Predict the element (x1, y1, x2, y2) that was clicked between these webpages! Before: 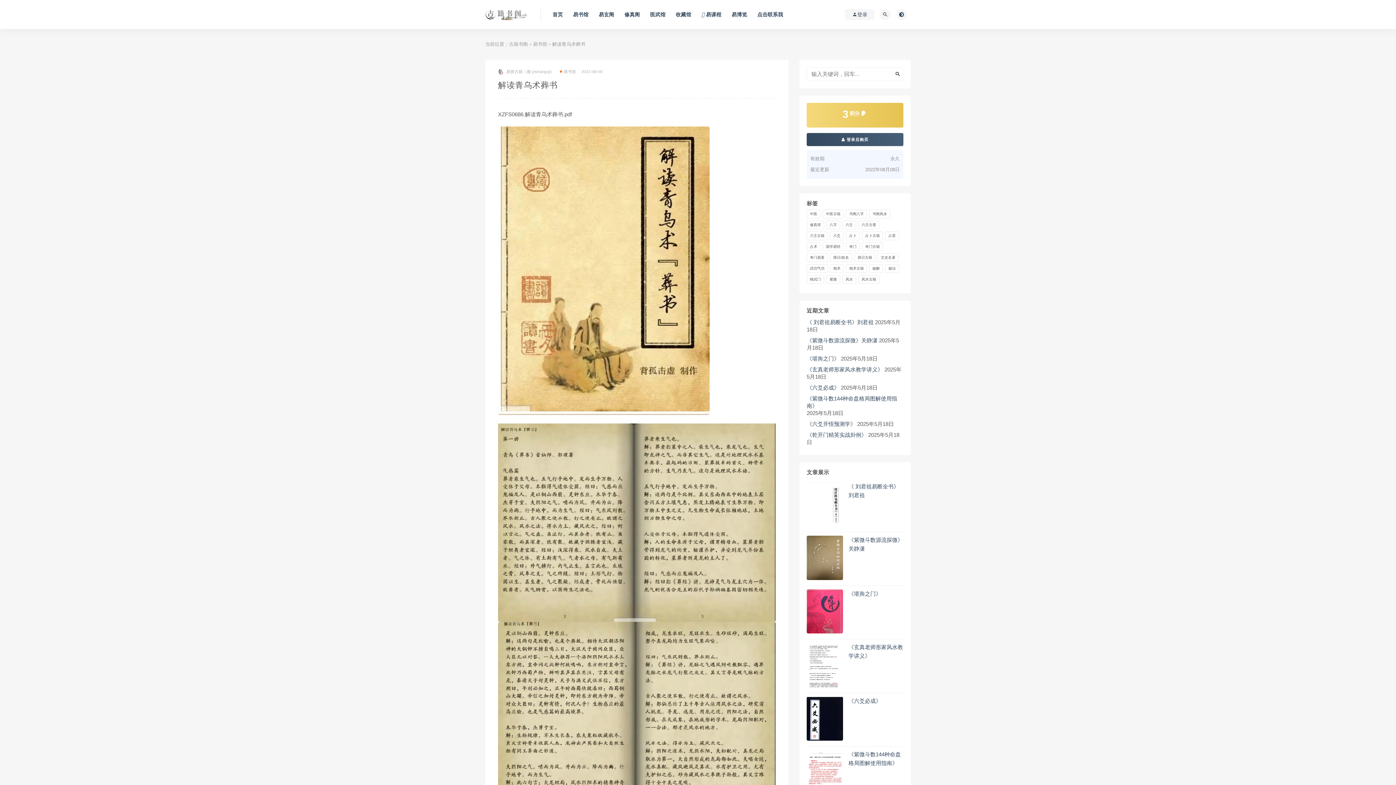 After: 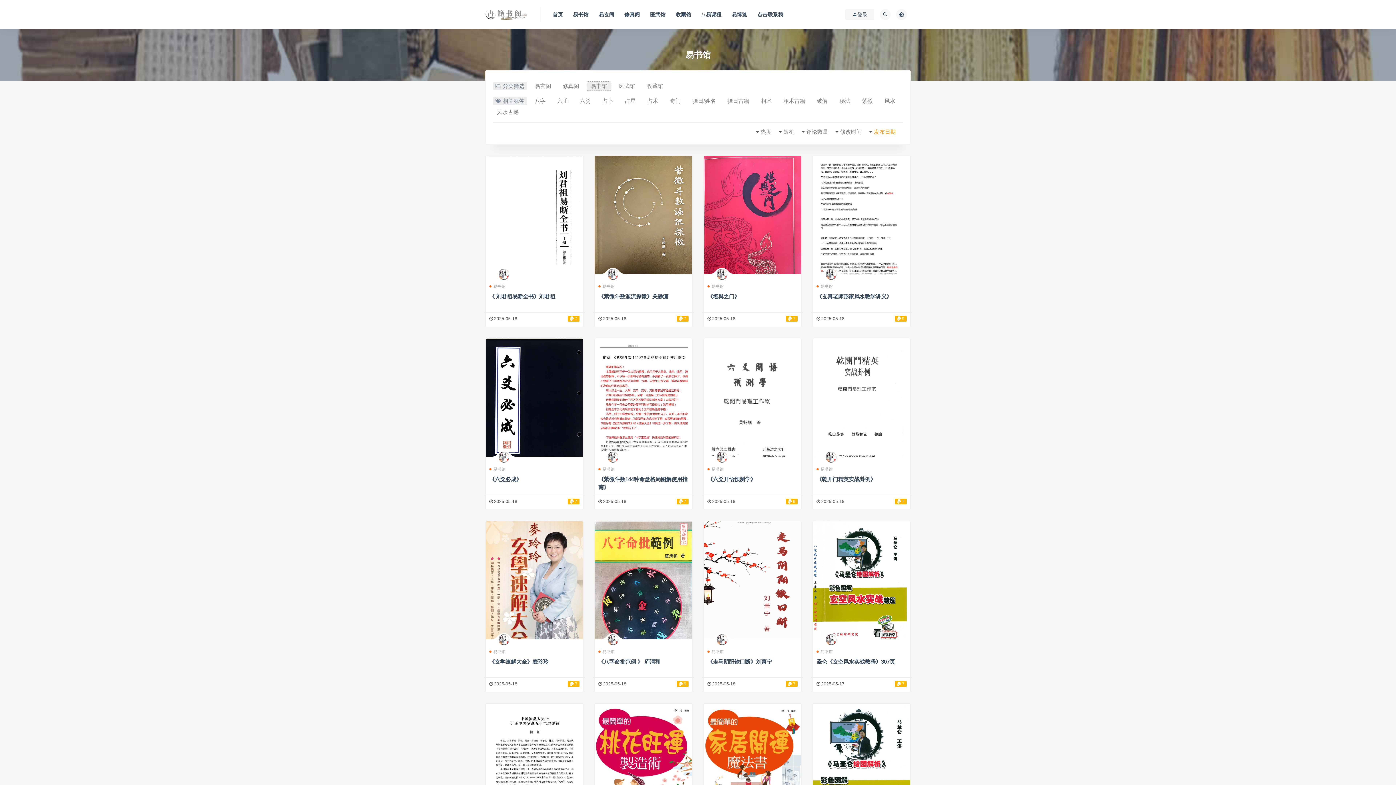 Action: bbox: (559, 67, 576, 76) label: 易书馆